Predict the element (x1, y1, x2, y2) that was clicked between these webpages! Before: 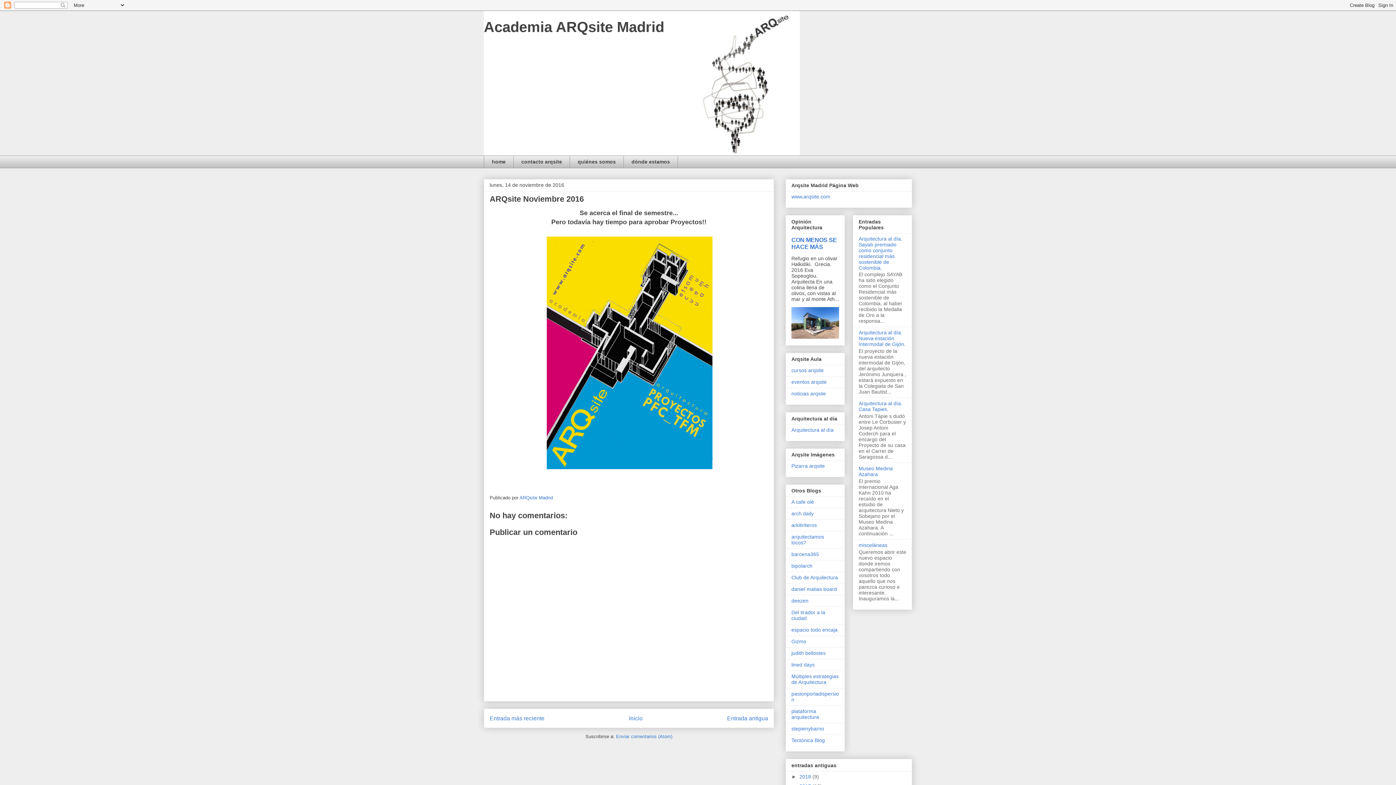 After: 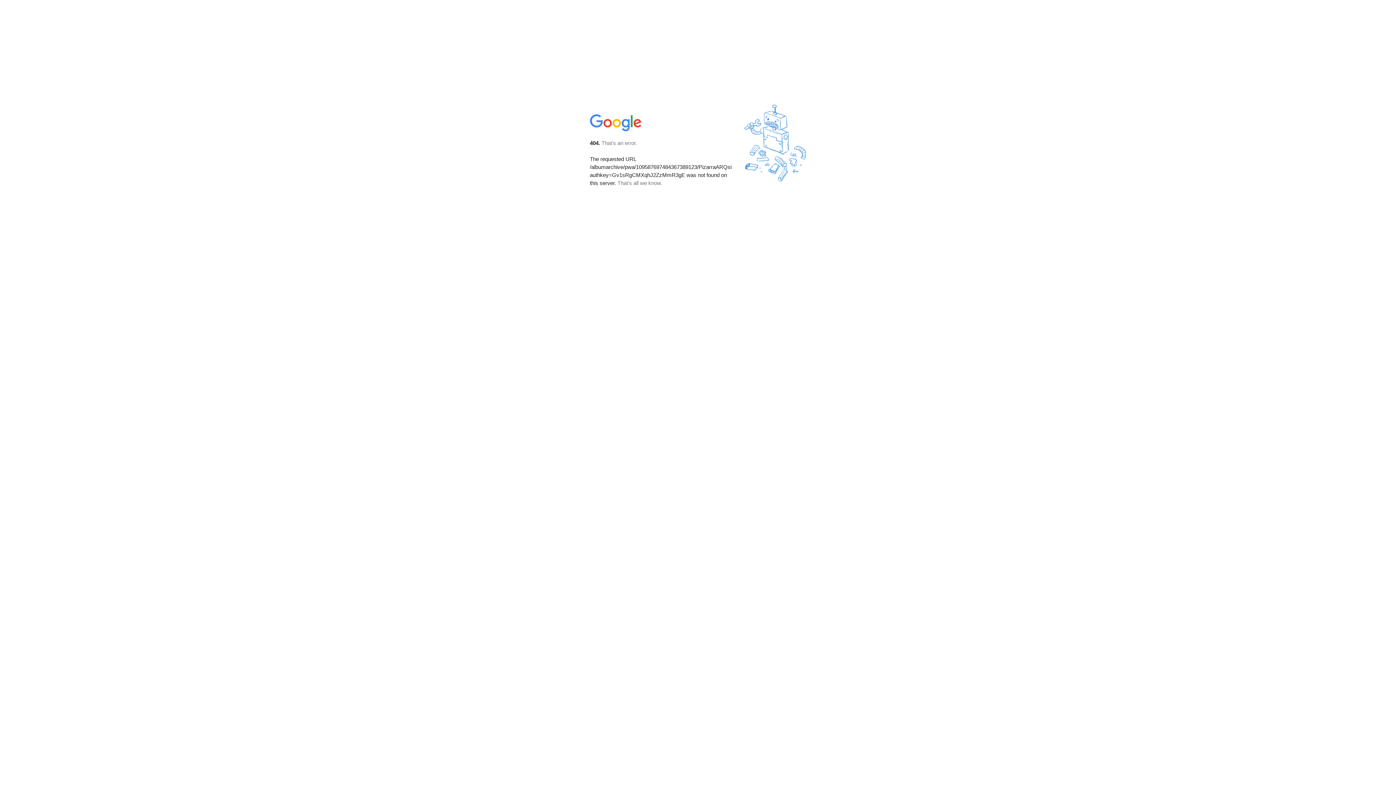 Action: label: Pizarra arqsite bbox: (791, 463, 825, 469)